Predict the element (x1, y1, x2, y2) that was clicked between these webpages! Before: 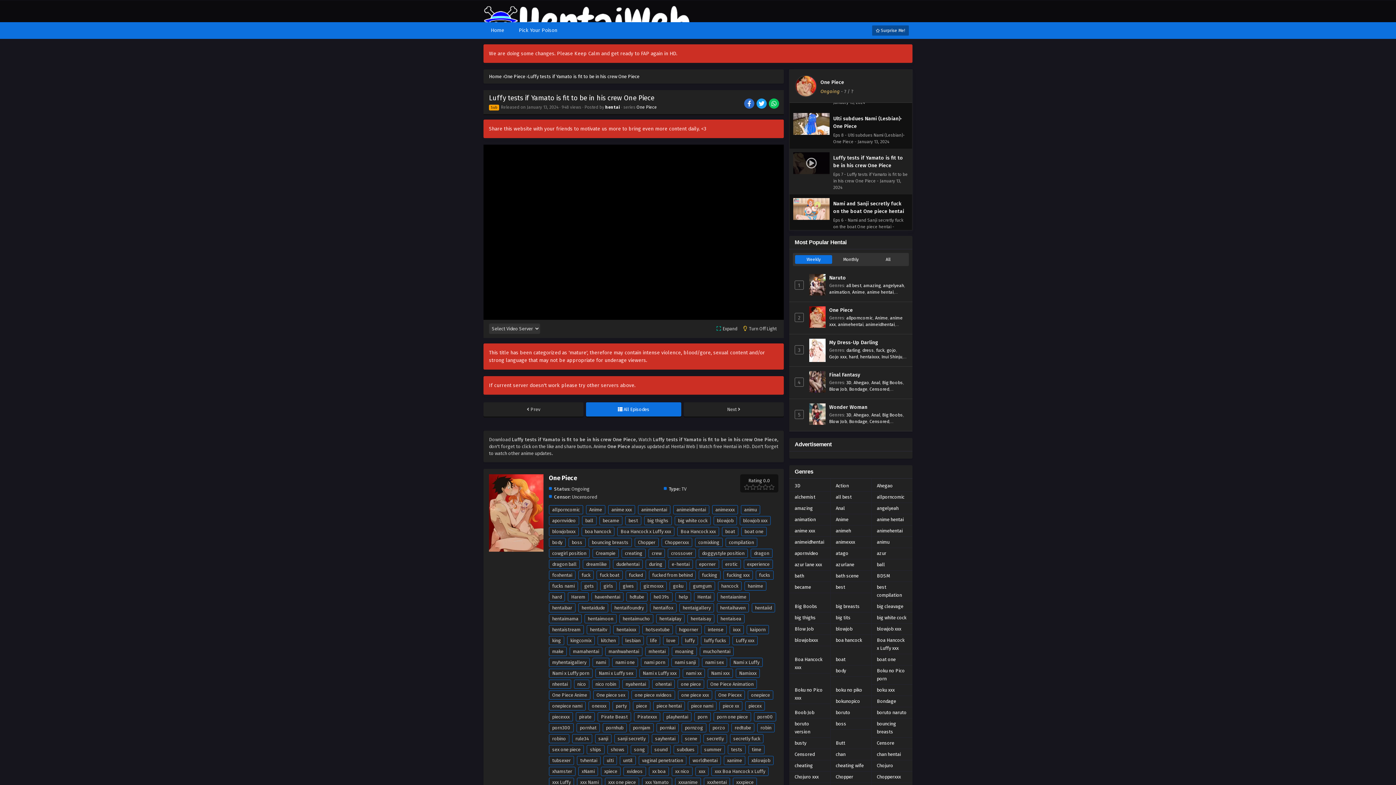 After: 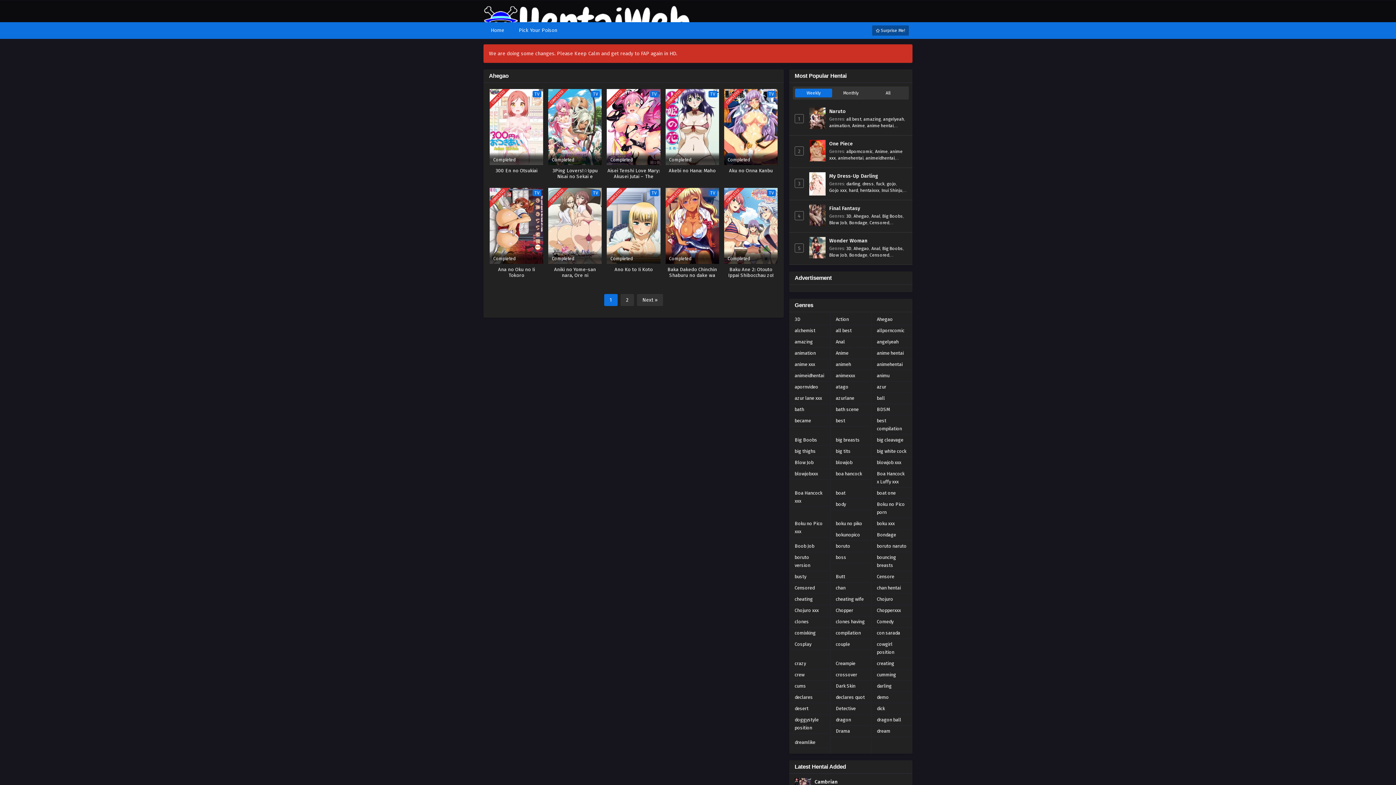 Action: label: Ahegao bbox: (871, 480, 898, 491)